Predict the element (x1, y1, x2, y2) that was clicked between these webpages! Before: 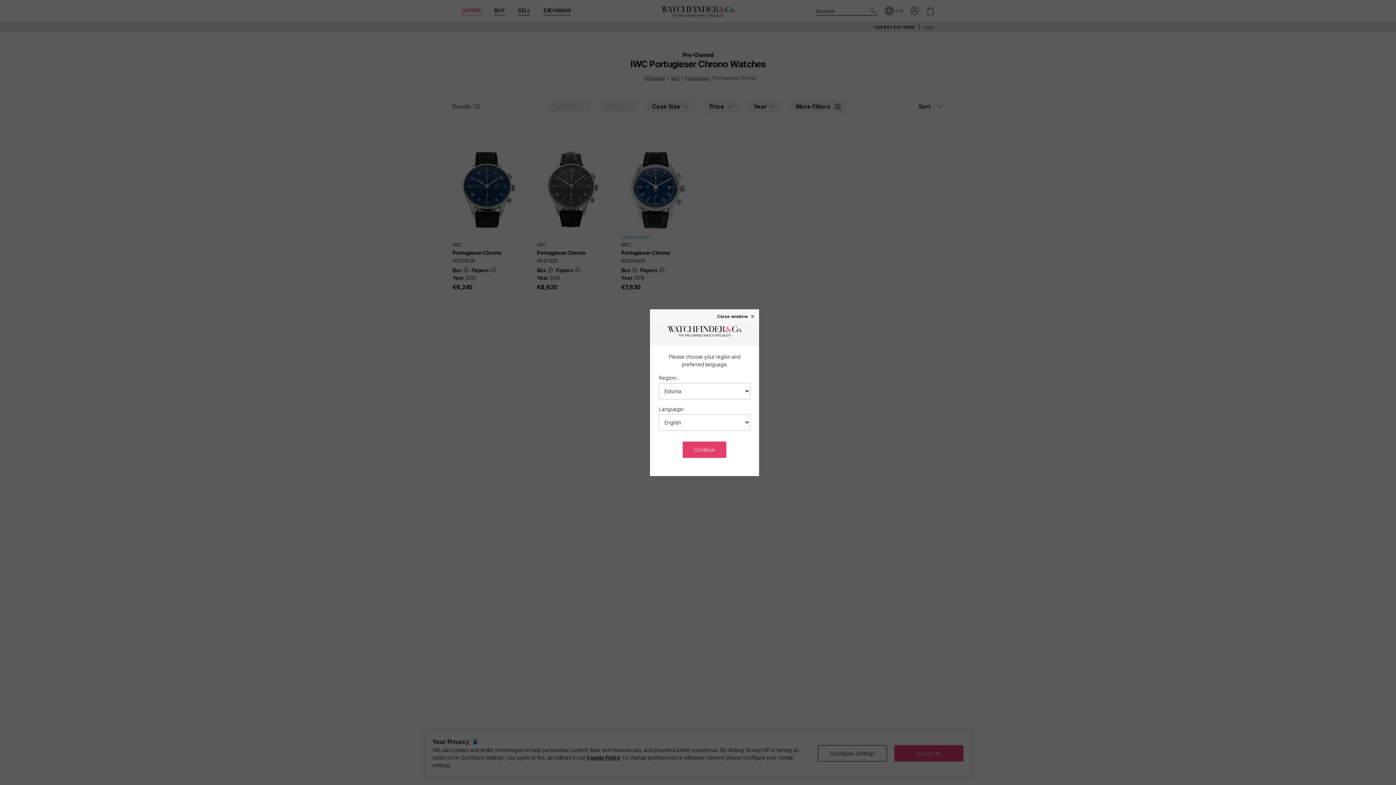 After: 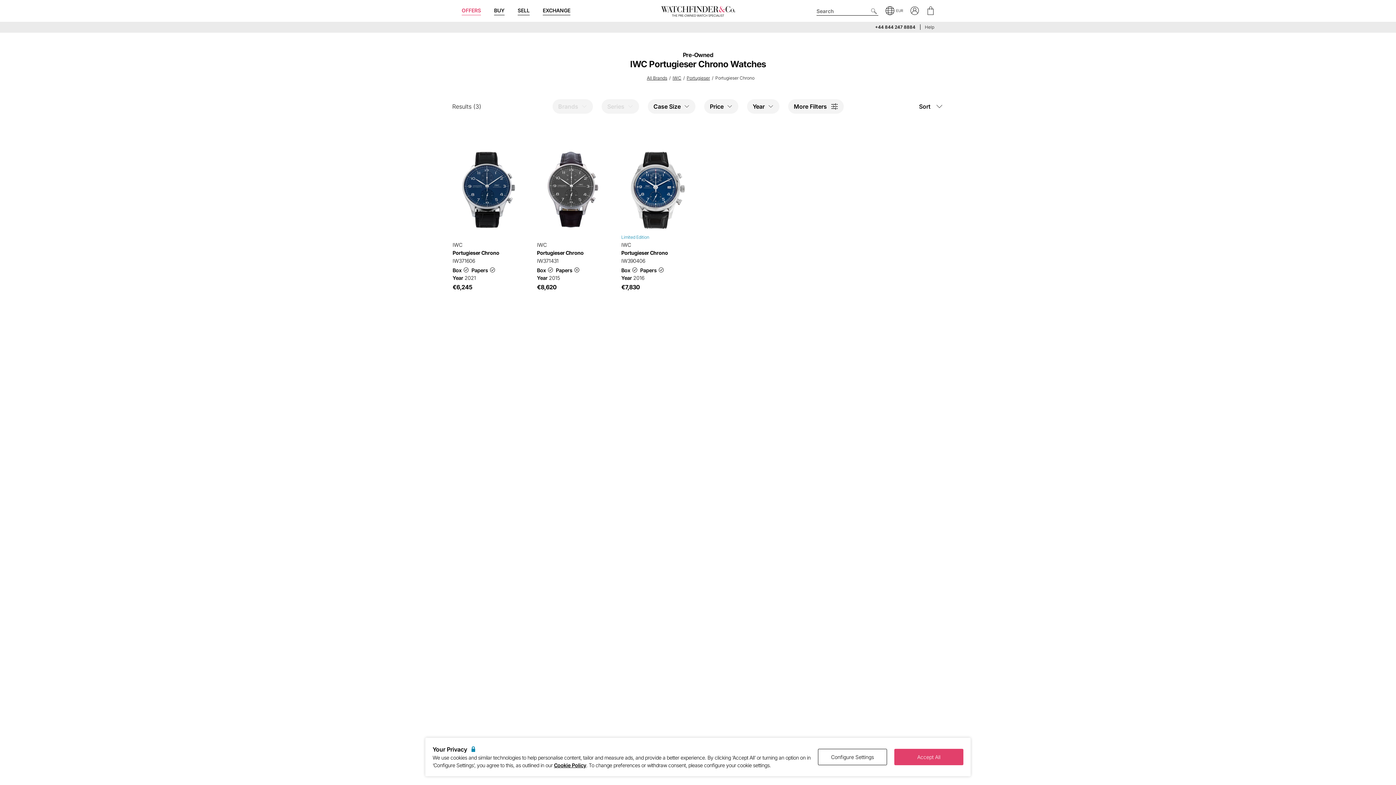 Action: bbox: (683, 441, 726, 458) label: Continue